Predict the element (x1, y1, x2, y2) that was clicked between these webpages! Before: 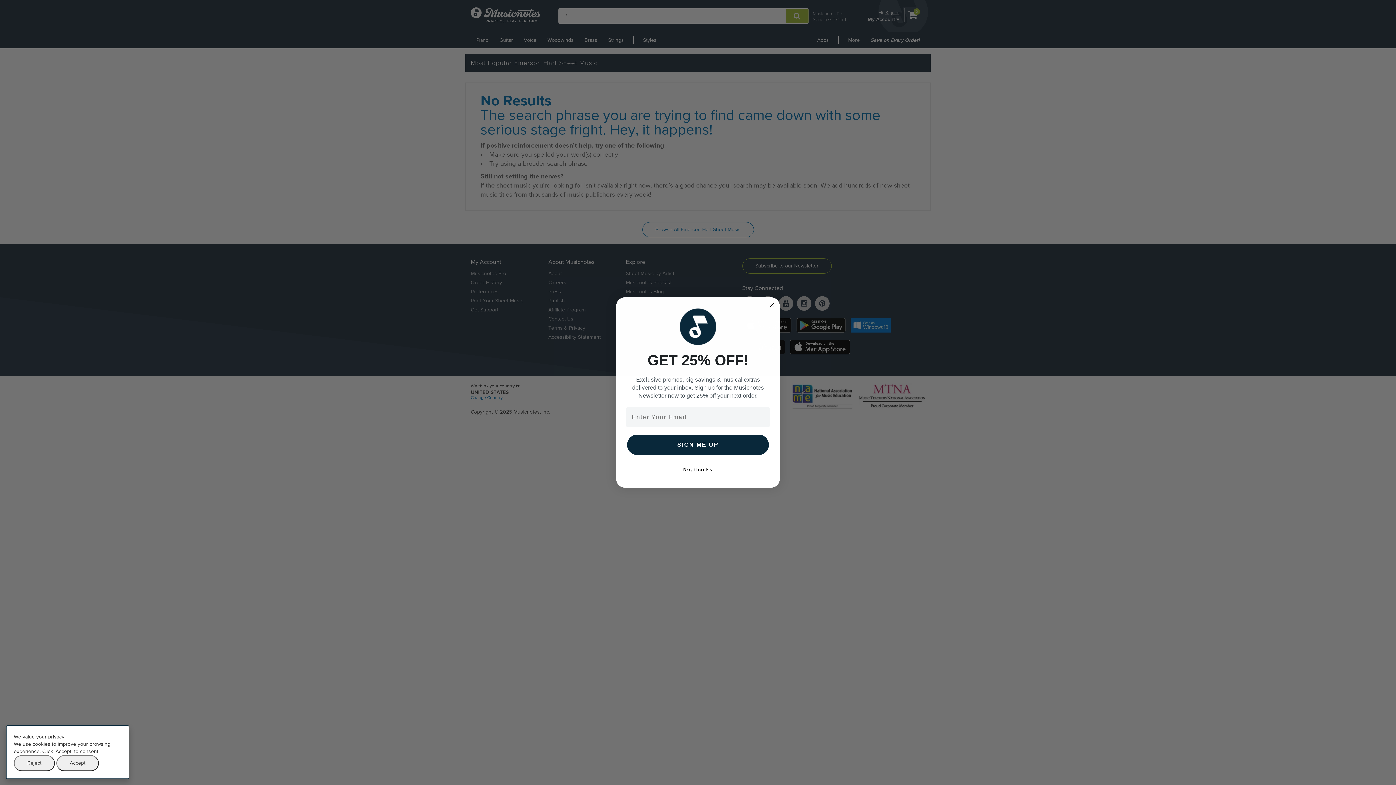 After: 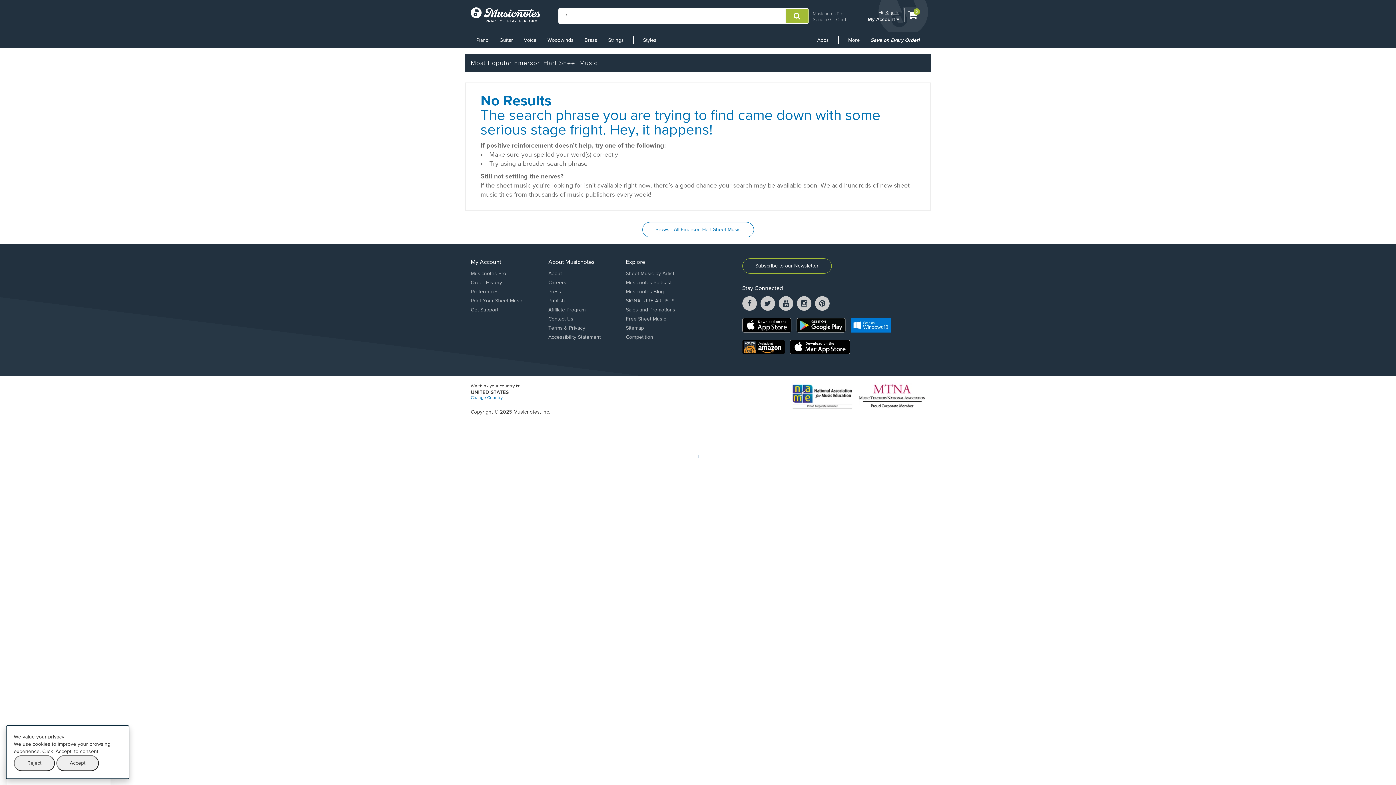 Action: label: No, thanks bbox: (625, 462, 770, 477)